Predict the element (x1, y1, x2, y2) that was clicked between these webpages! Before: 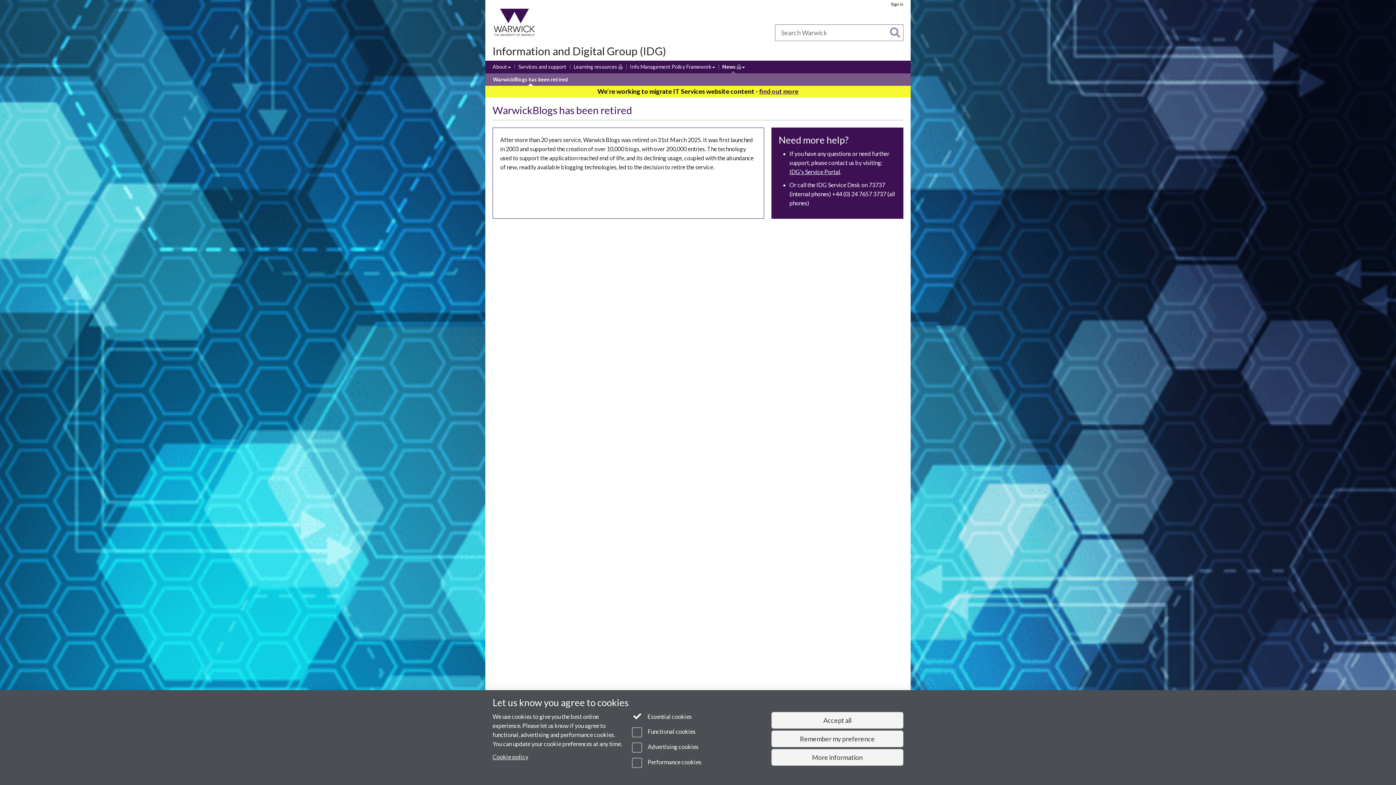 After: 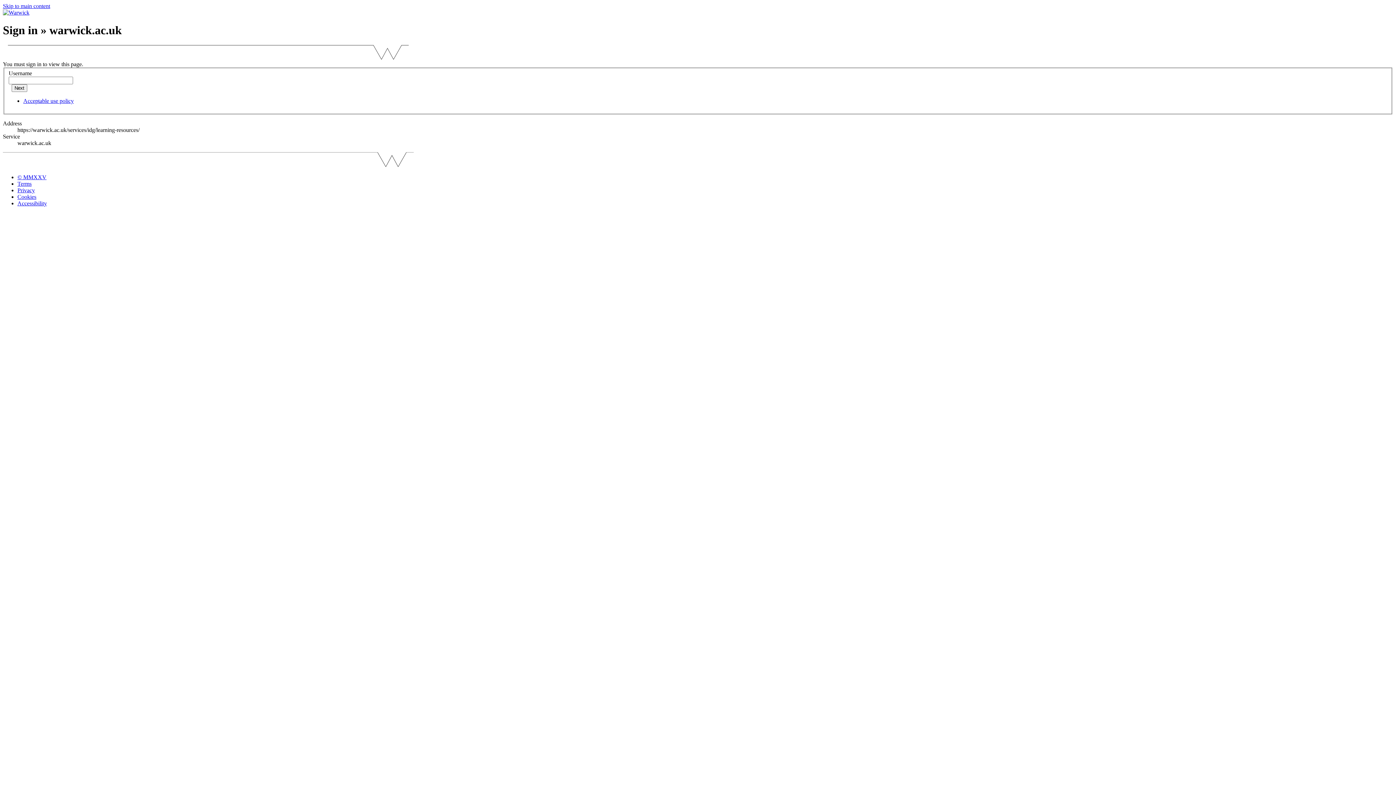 Action: bbox: (573, 63, 622, 71) label: Learning resources
(Restricted permissions)